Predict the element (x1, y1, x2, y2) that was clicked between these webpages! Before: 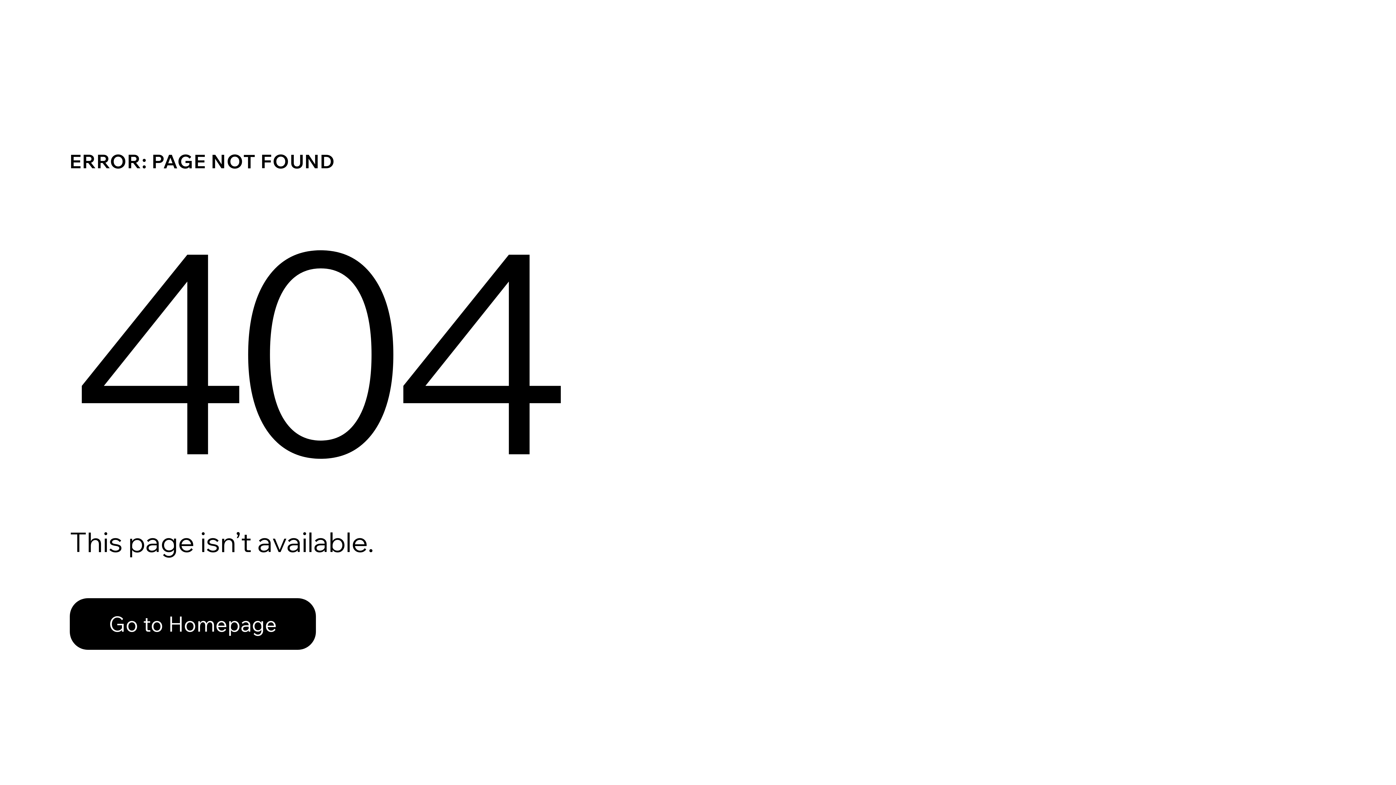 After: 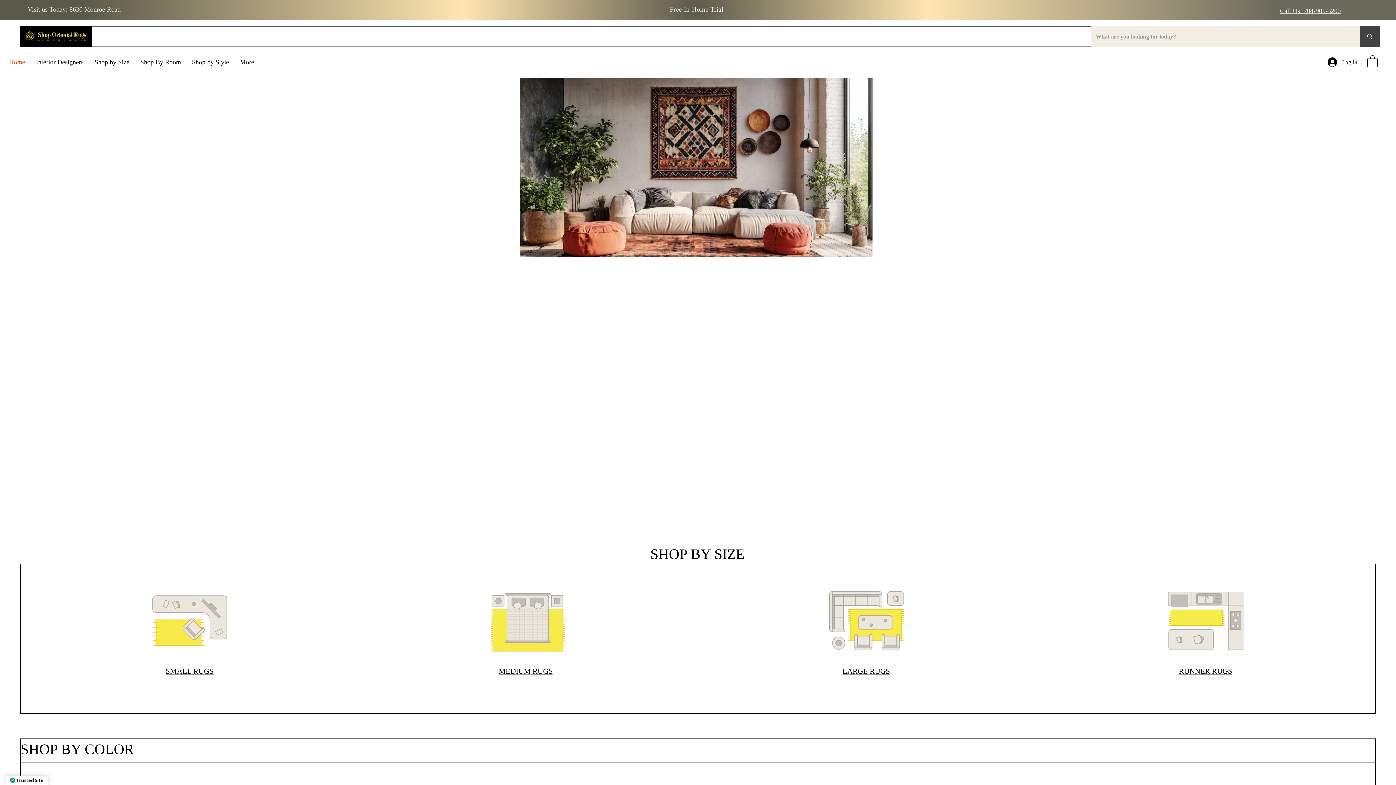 Action: bbox: (69, 582, 768, 659) label: Go to Homepage